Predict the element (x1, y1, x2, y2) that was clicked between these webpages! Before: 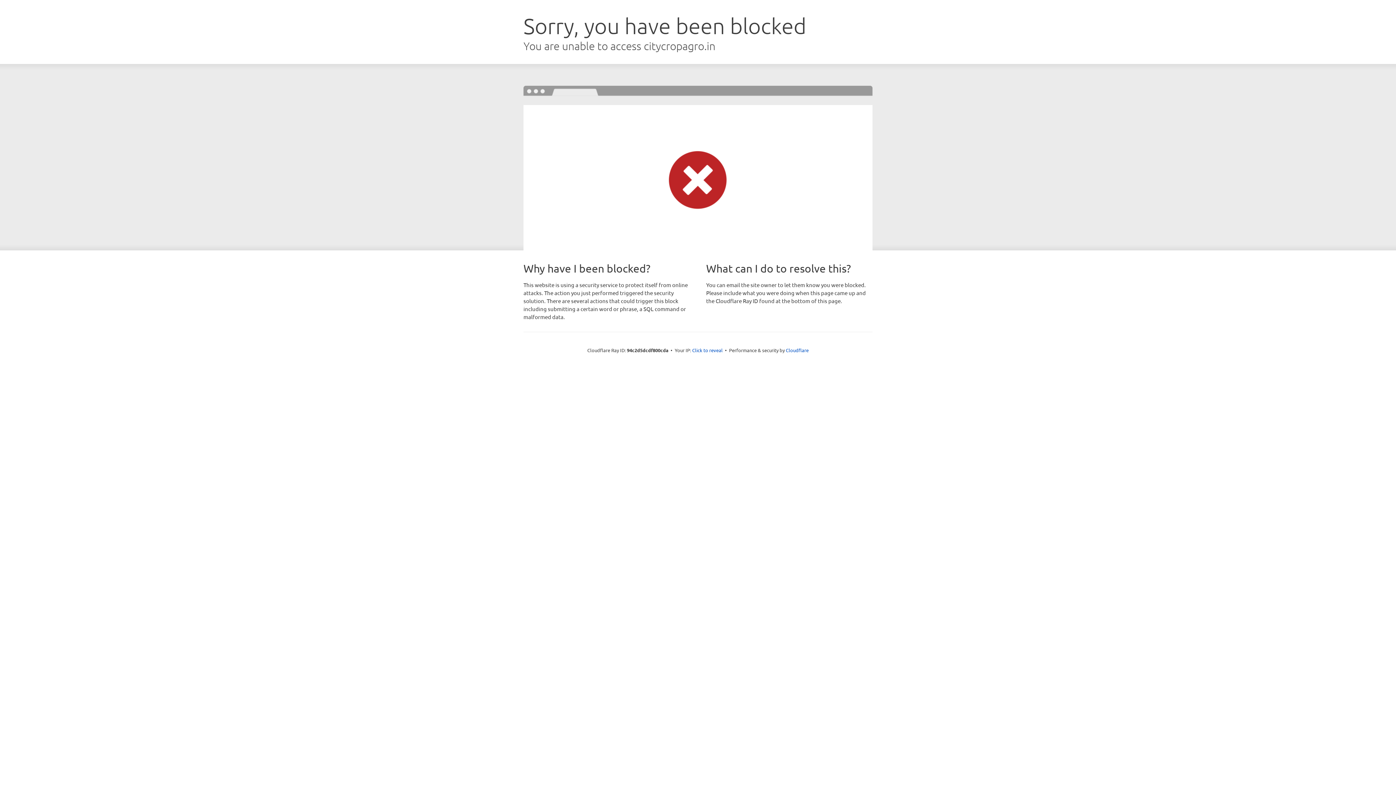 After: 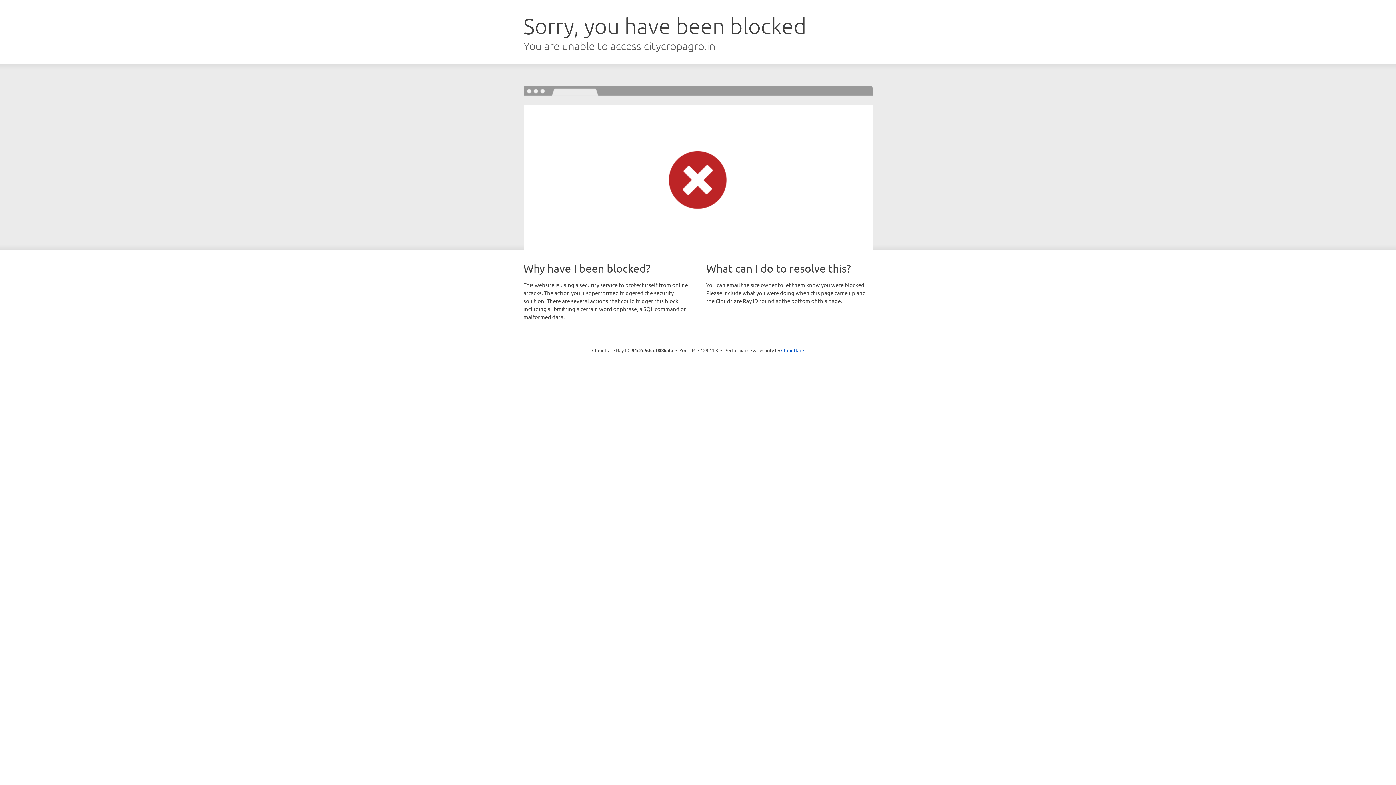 Action: label: Click to reveal bbox: (692, 346, 722, 353)